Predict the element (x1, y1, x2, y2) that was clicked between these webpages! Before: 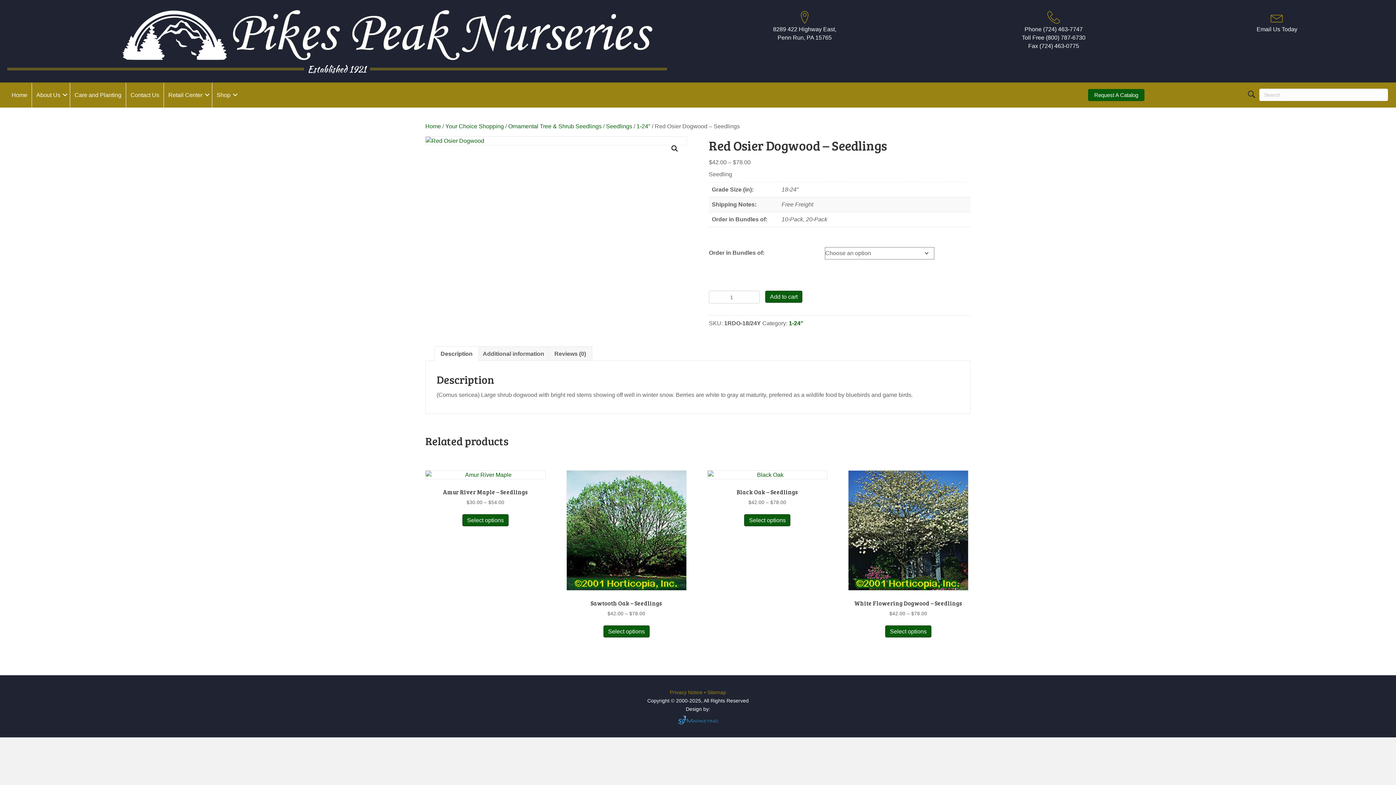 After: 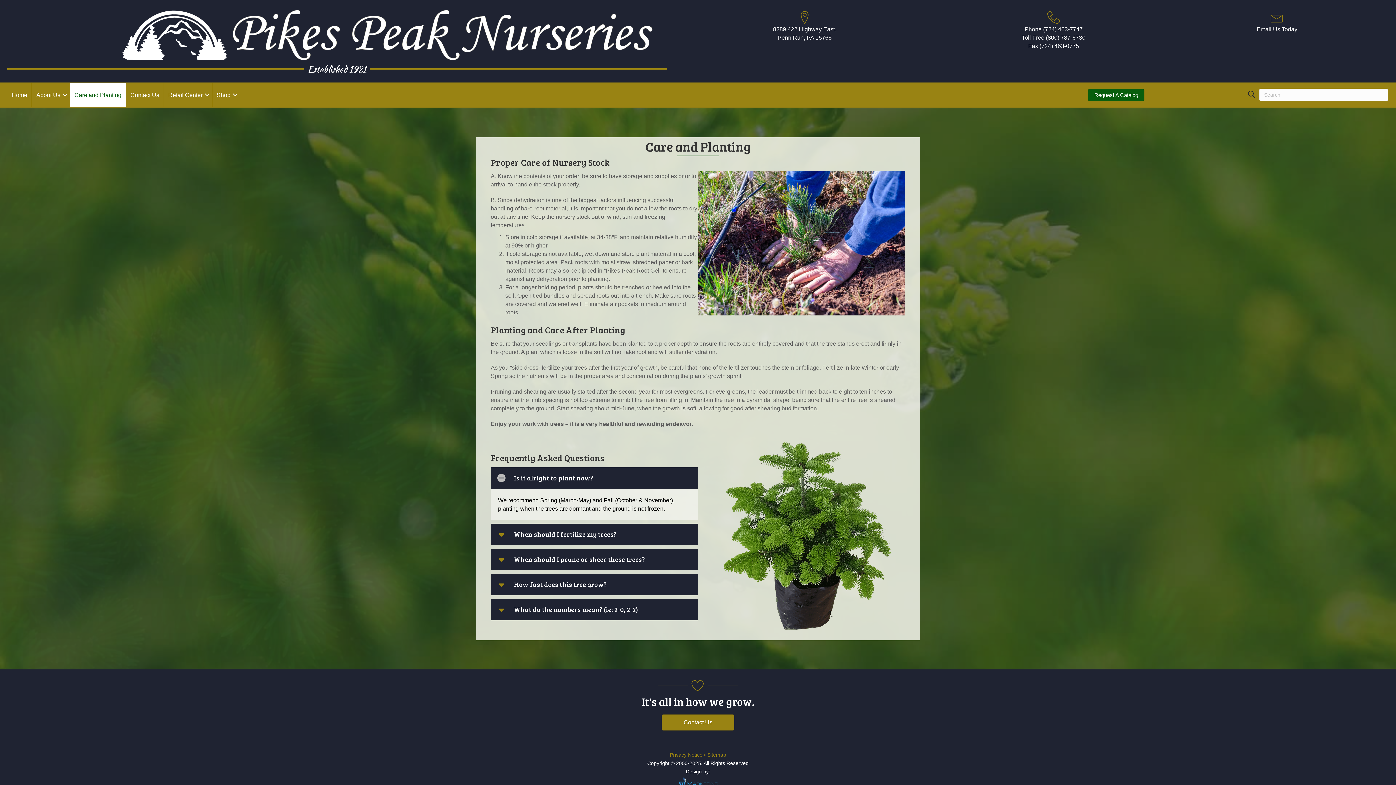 Action: label: Care and Planting bbox: (70, 82, 125, 107)